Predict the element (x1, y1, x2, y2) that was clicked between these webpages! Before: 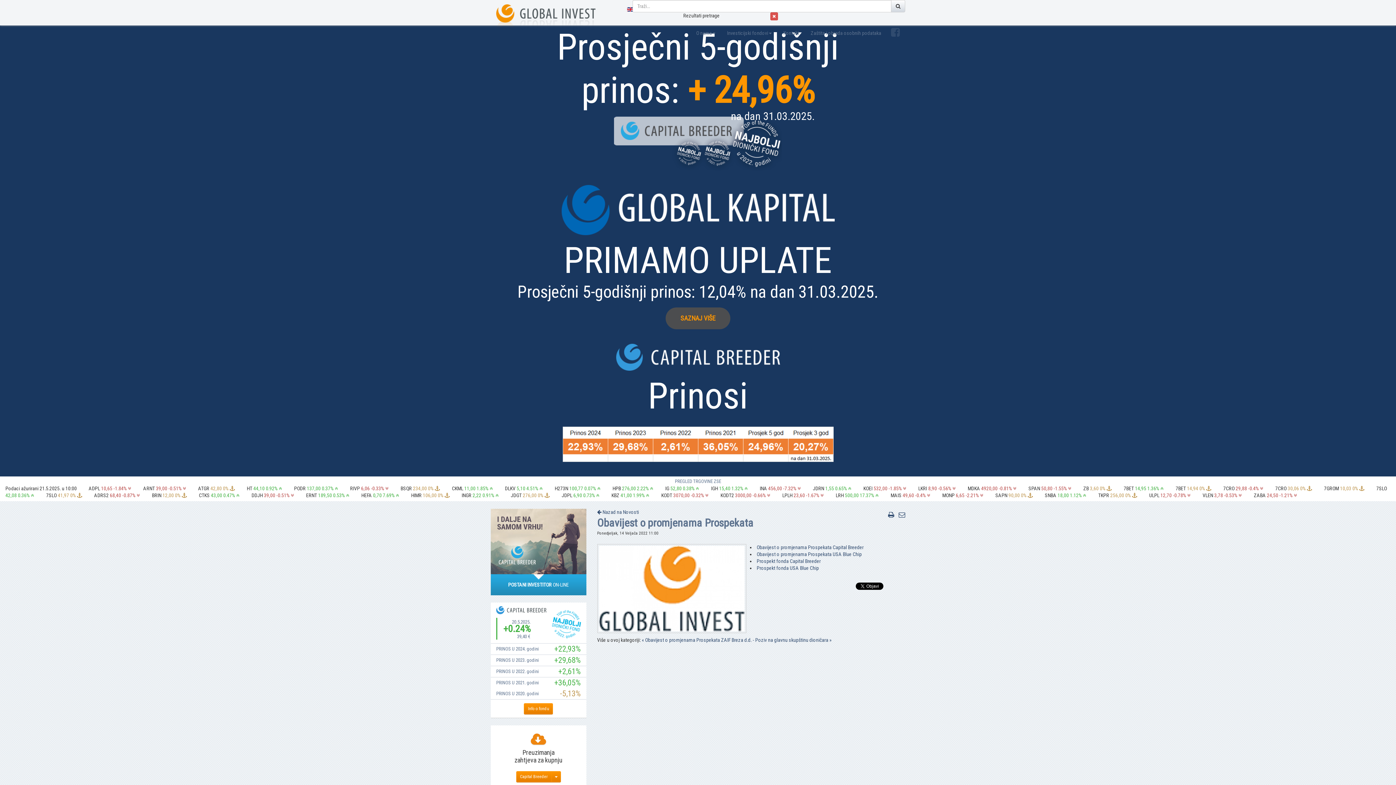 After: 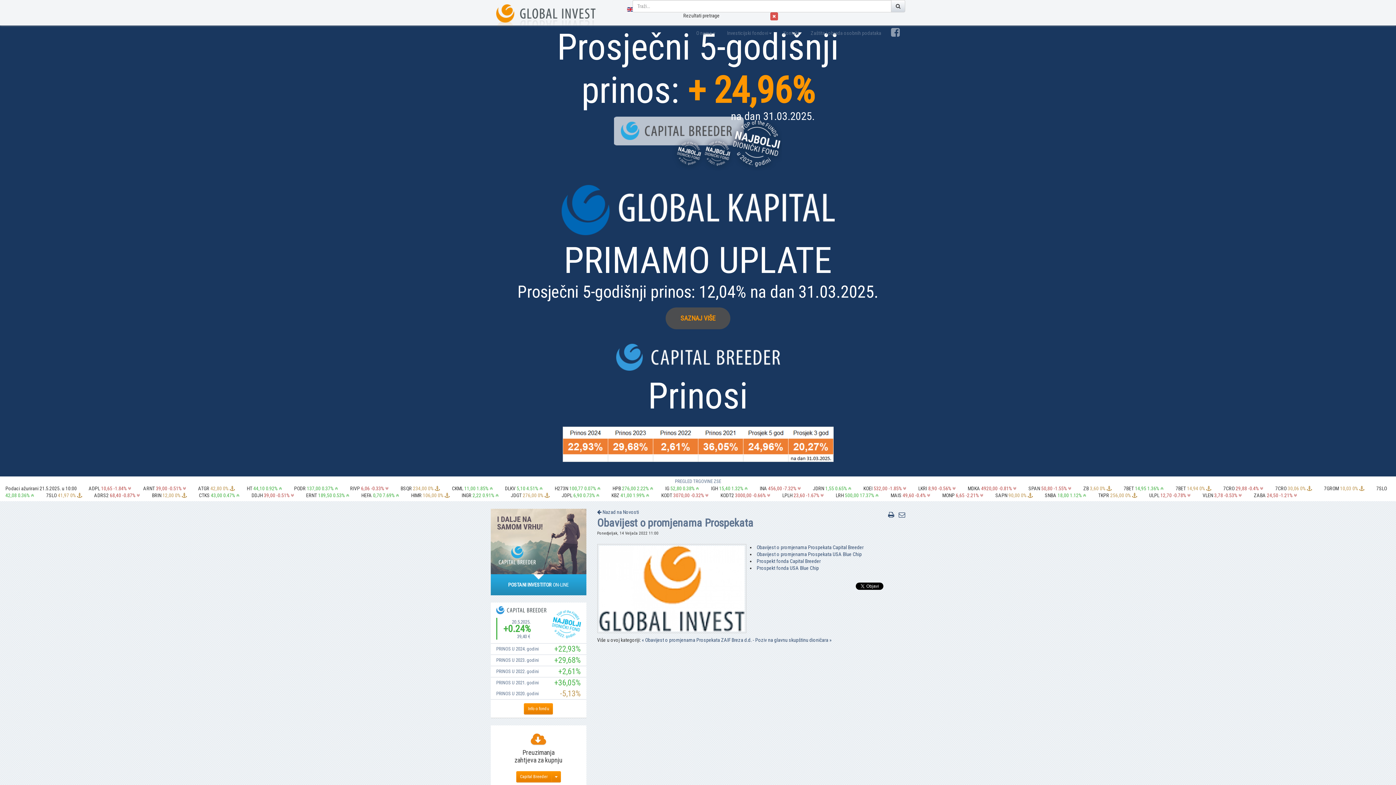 Action: bbox: (891, 26, 900, 38)